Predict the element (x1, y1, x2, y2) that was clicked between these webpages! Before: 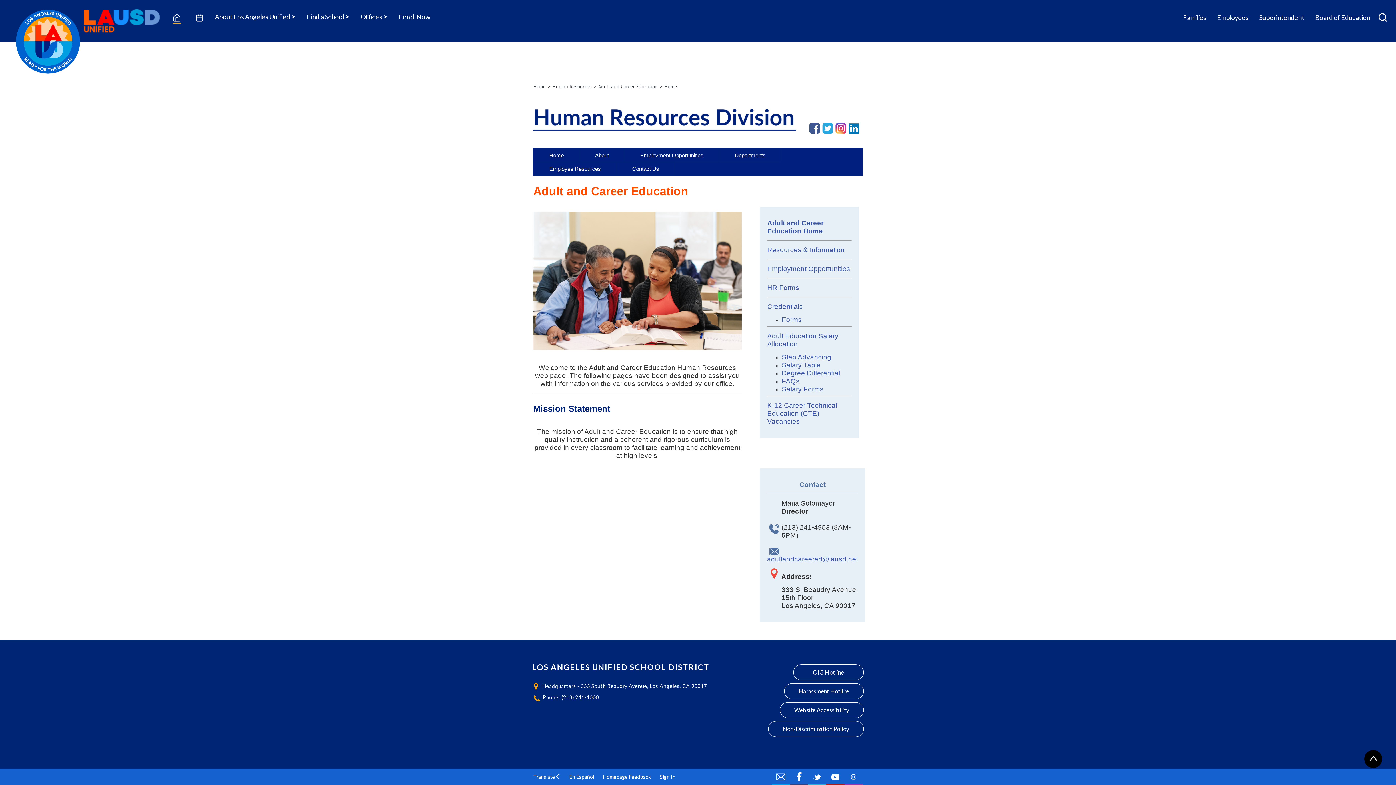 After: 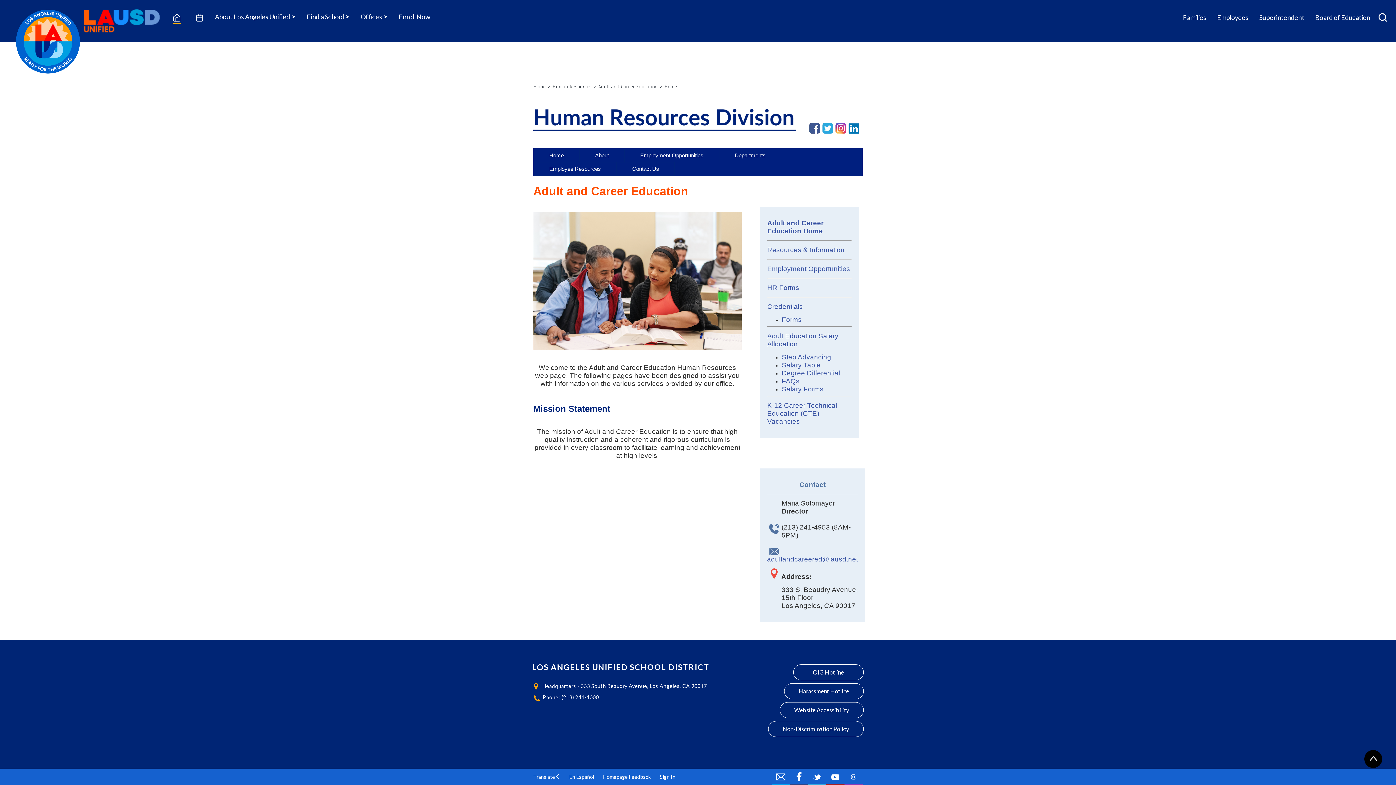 Action: bbox: (834, 129, 847, 135)